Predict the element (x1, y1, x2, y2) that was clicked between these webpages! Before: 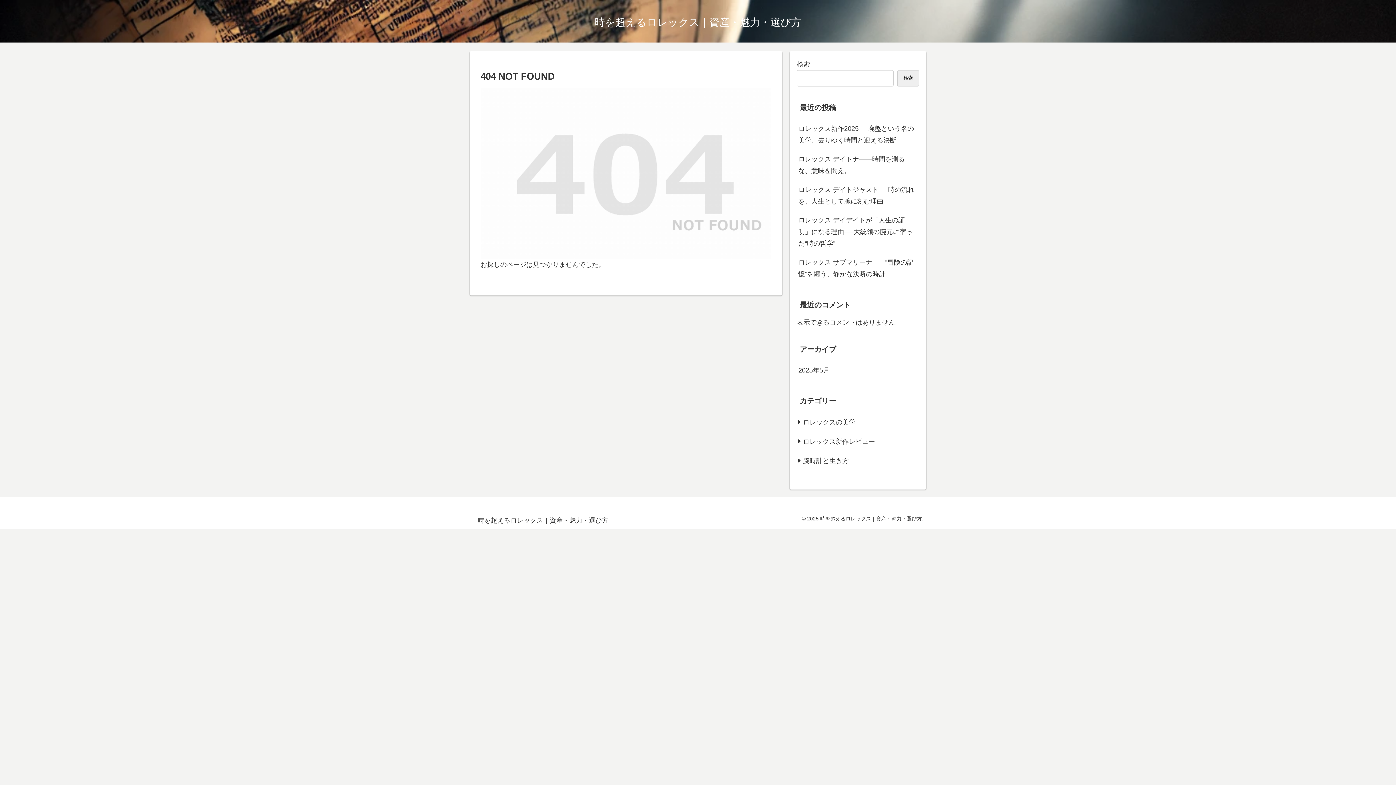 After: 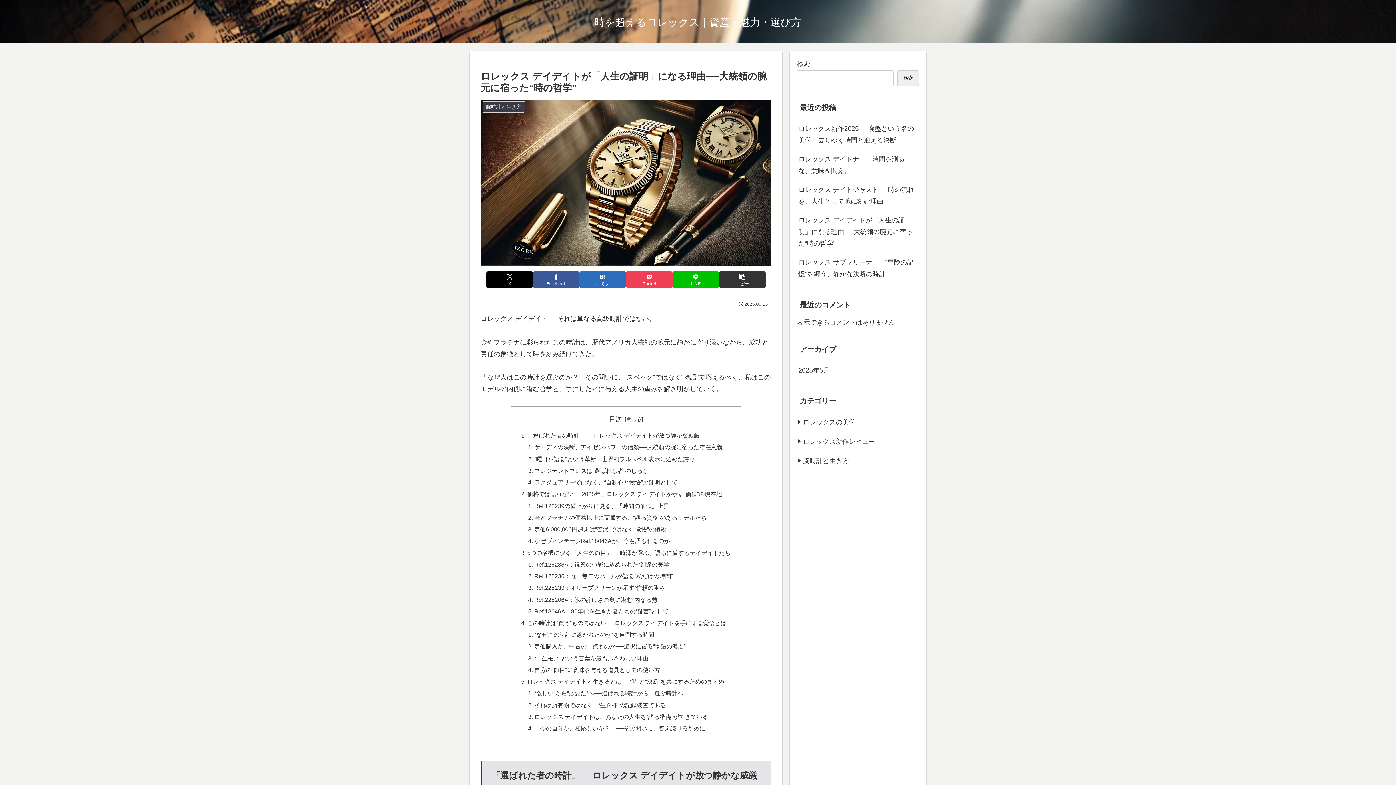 Action: label: ロレックス デイデイトが「人生の証明」になる理由──大統領の腕元に宿った“時の哲学” bbox: (797, 210, 919, 253)